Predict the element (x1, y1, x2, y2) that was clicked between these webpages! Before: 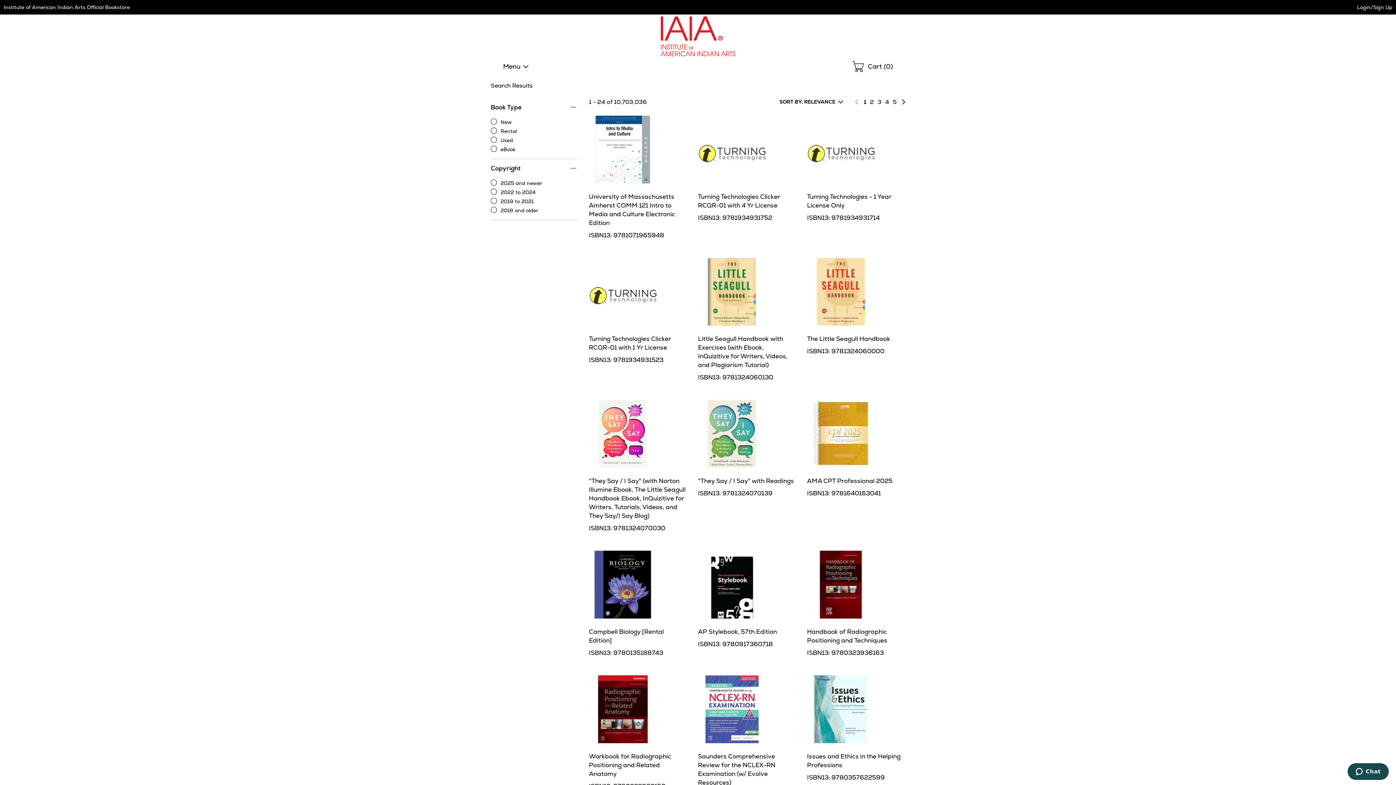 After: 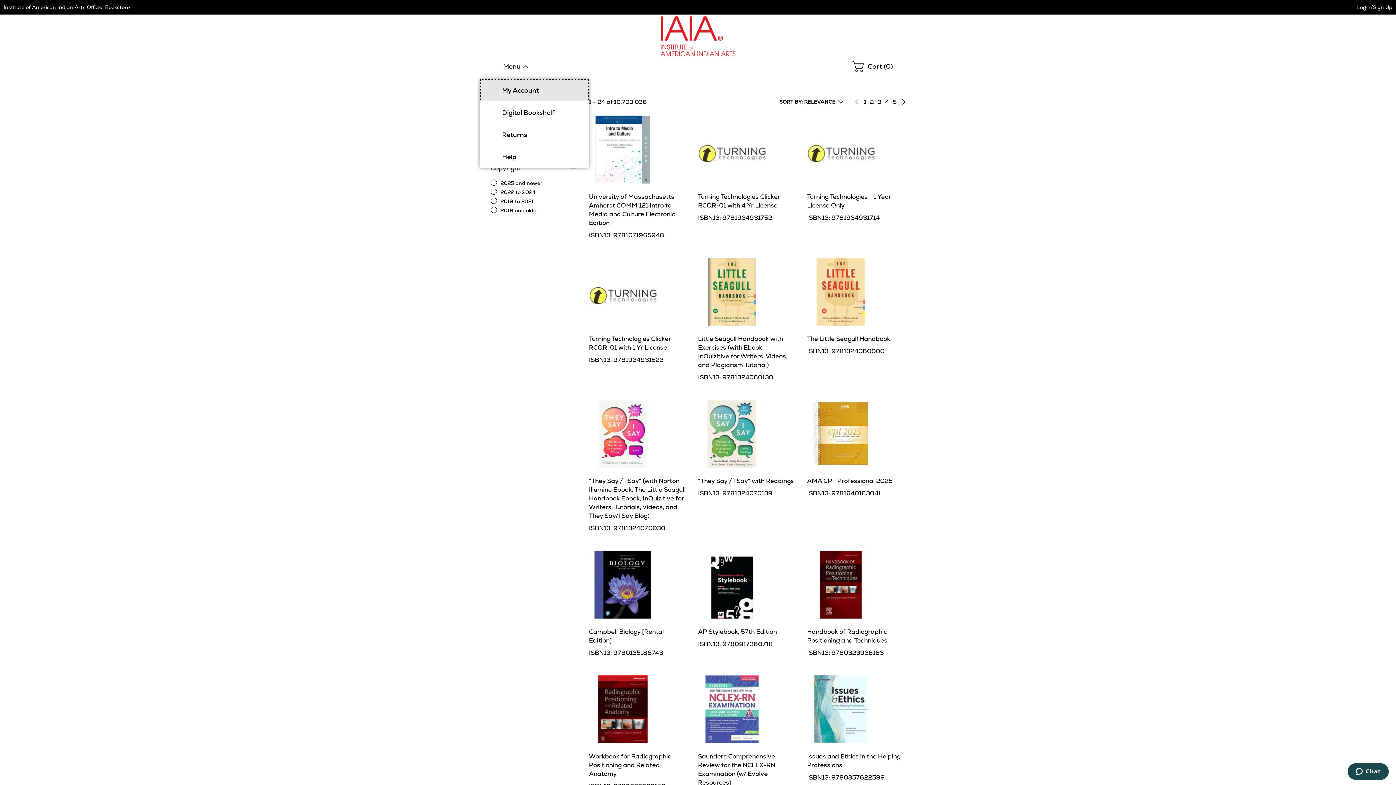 Action: bbox: (503, 60, 529, 73) label: Shop Menu